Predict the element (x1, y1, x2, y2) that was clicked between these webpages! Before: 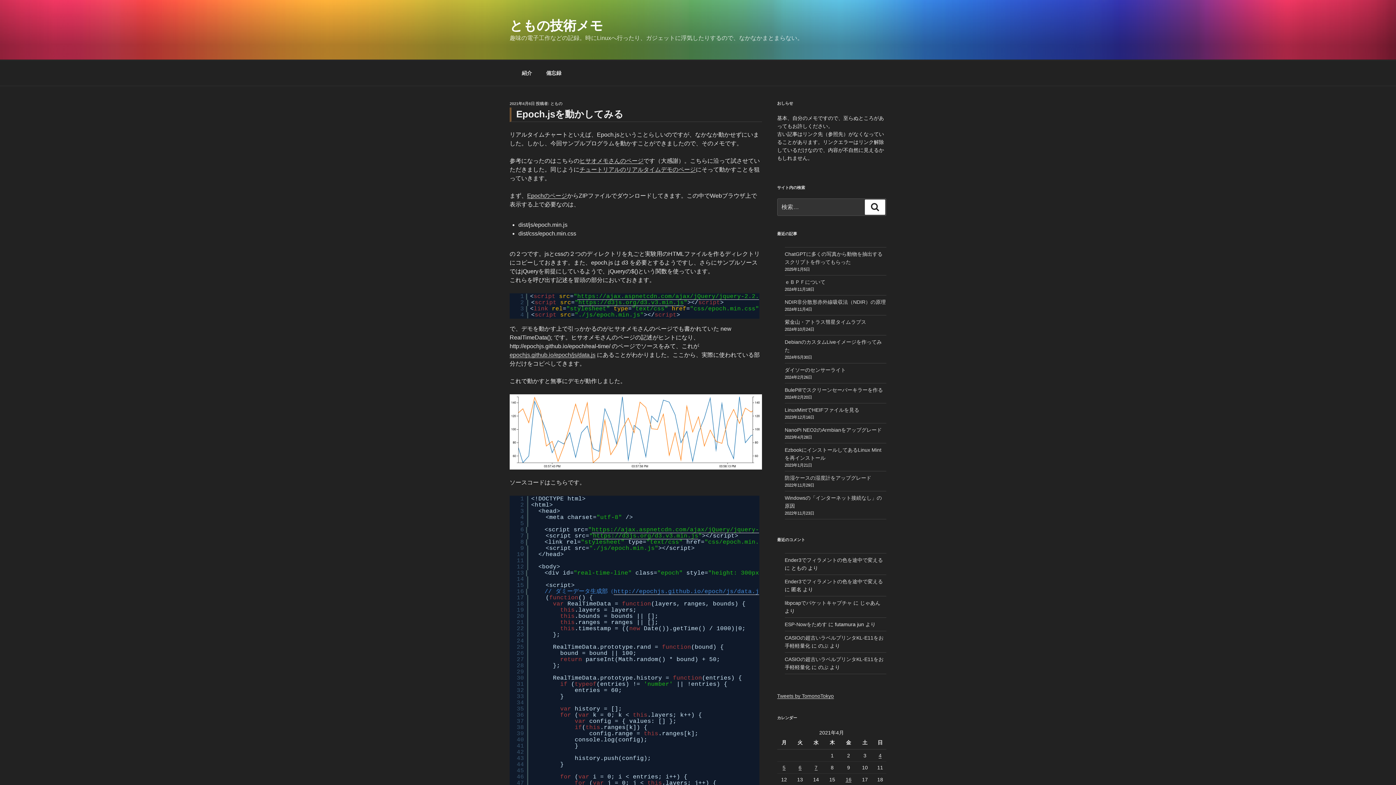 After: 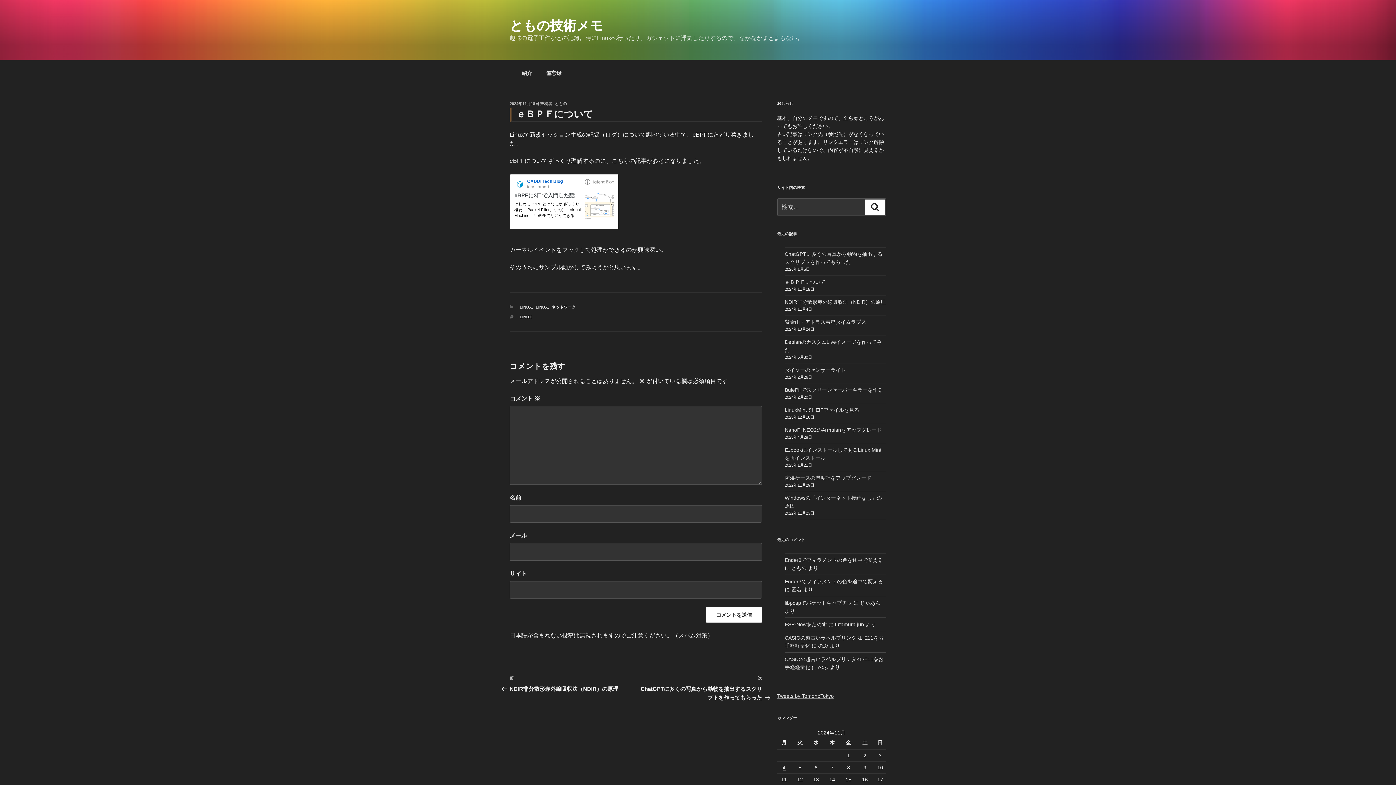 Action: bbox: (784, 279, 825, 285) label: ｅＢＰＦについて